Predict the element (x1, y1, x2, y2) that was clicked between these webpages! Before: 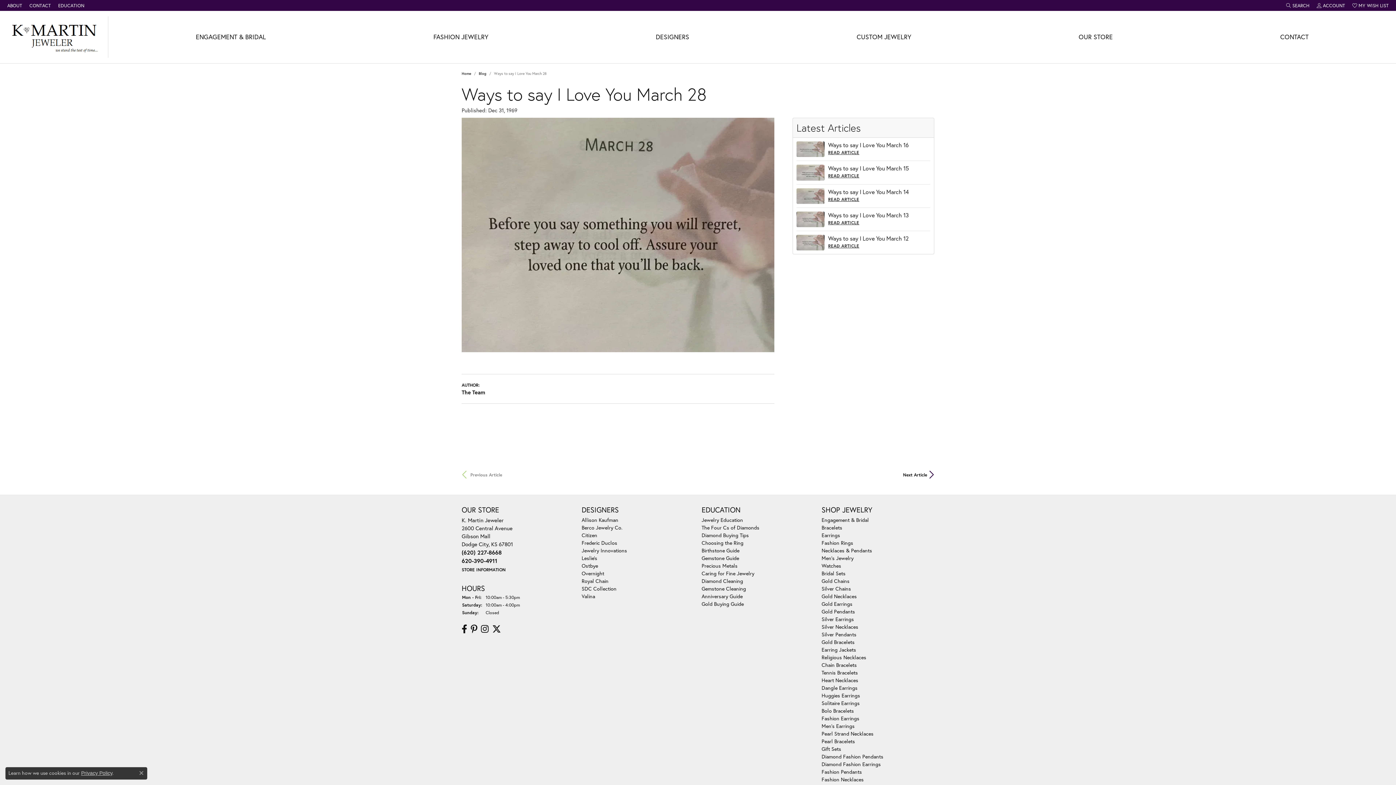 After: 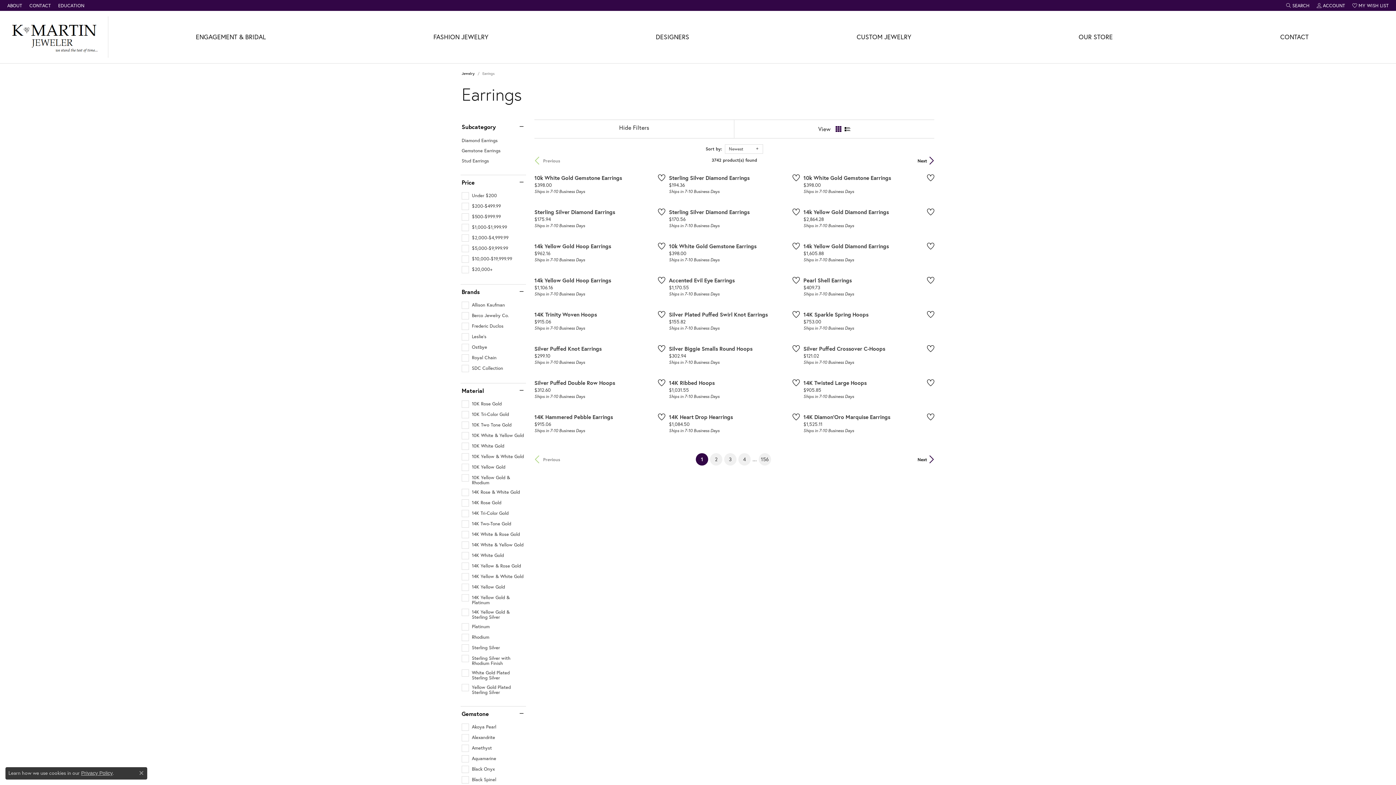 Action: label: Earrings bbox: (821, 531, 840, 538)